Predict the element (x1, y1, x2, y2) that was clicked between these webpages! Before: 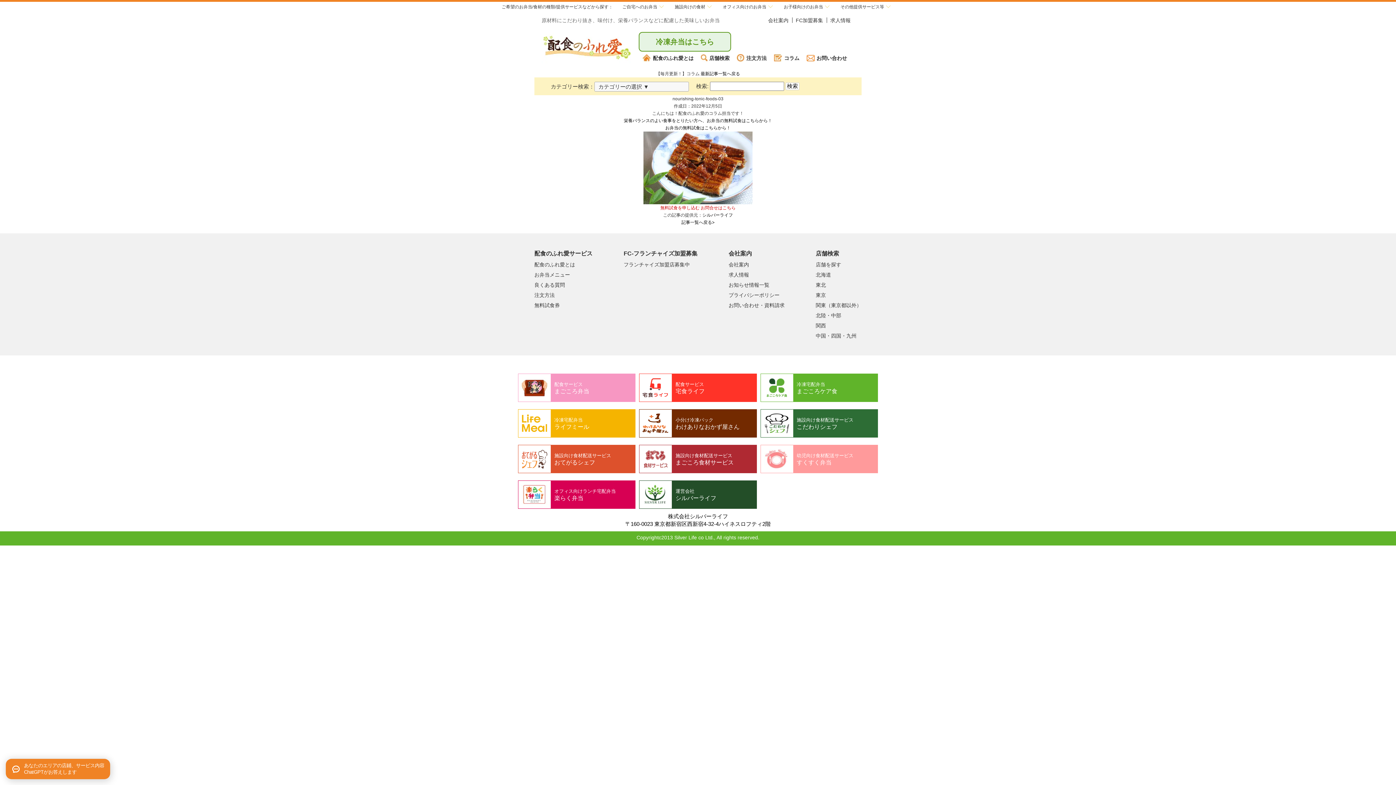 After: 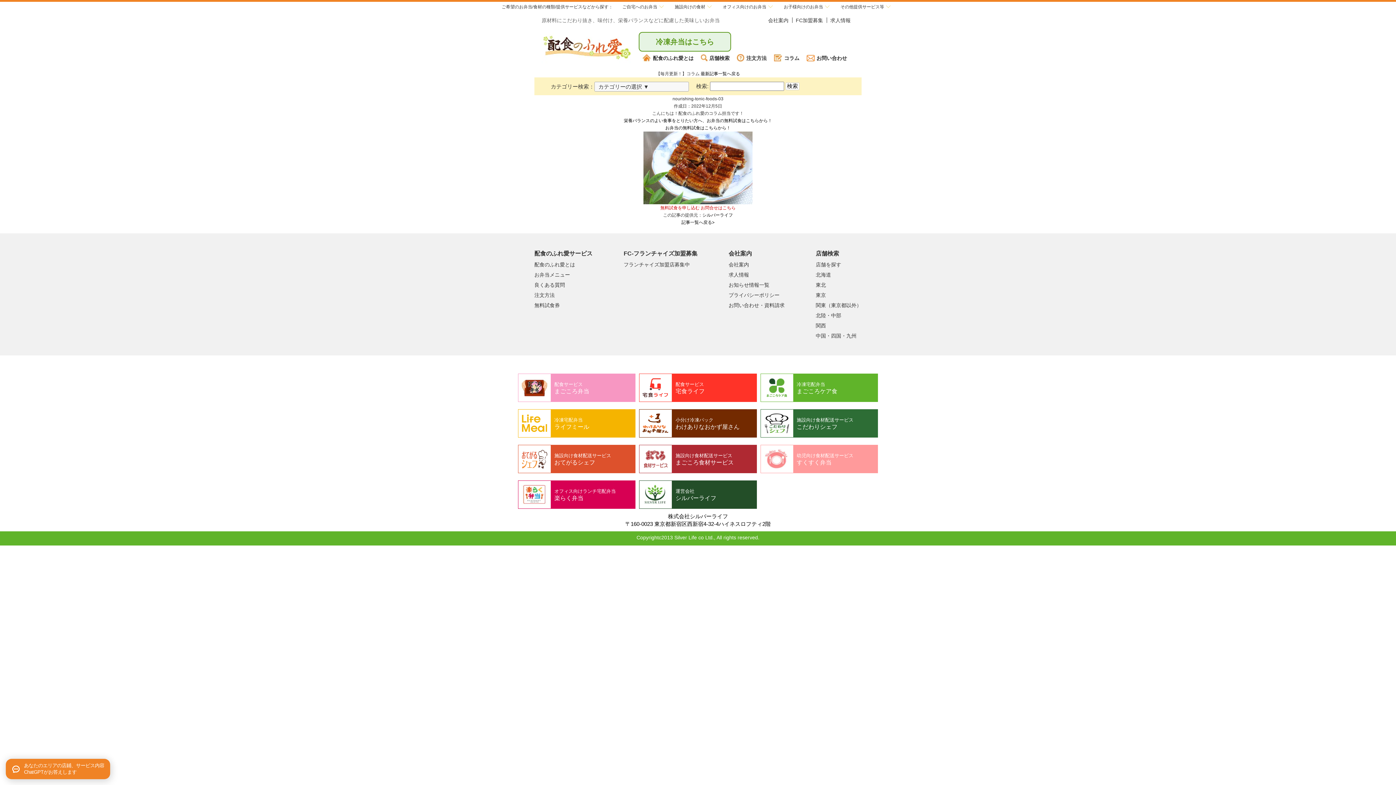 Action: bbox: (760, 444, 878, 473) label: 幼児向け食材配送サービス
すくすく弁当